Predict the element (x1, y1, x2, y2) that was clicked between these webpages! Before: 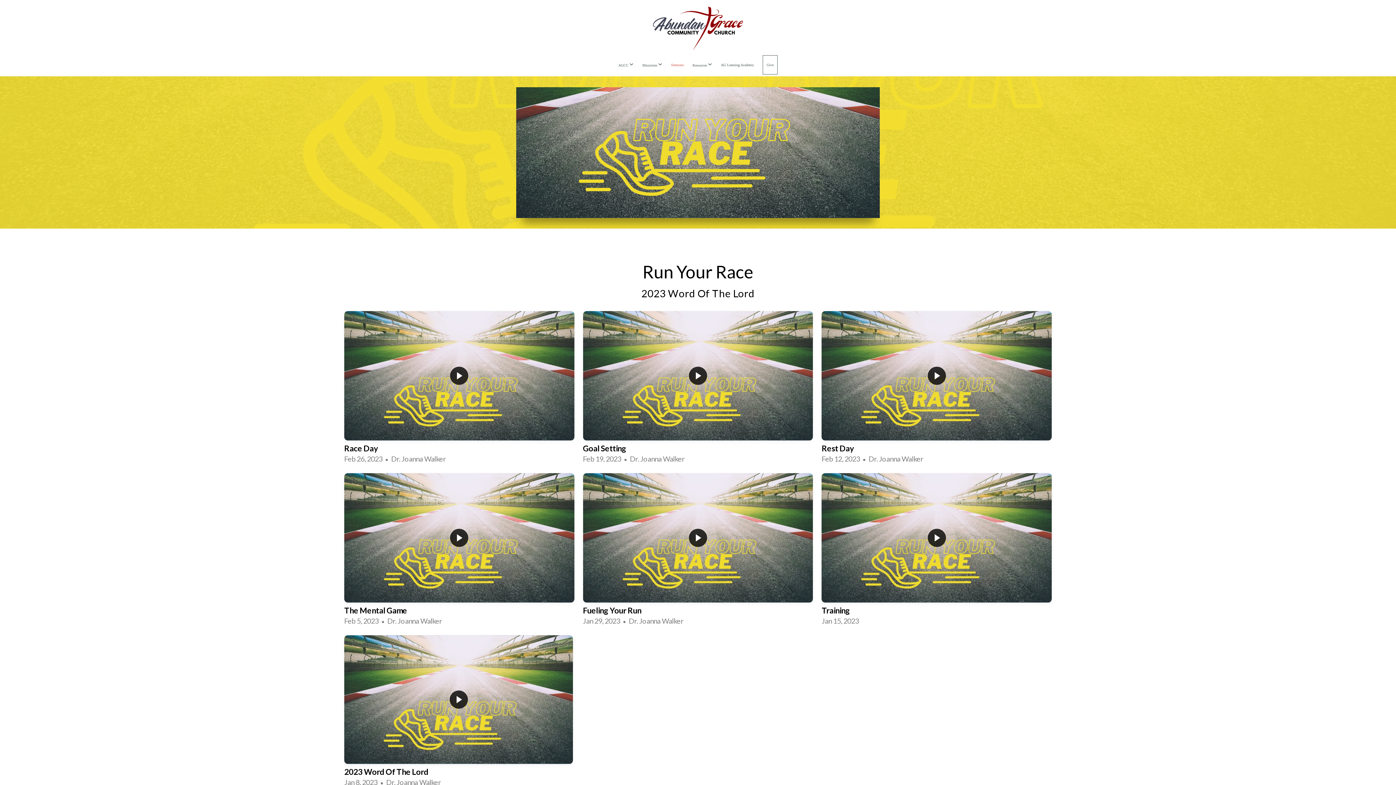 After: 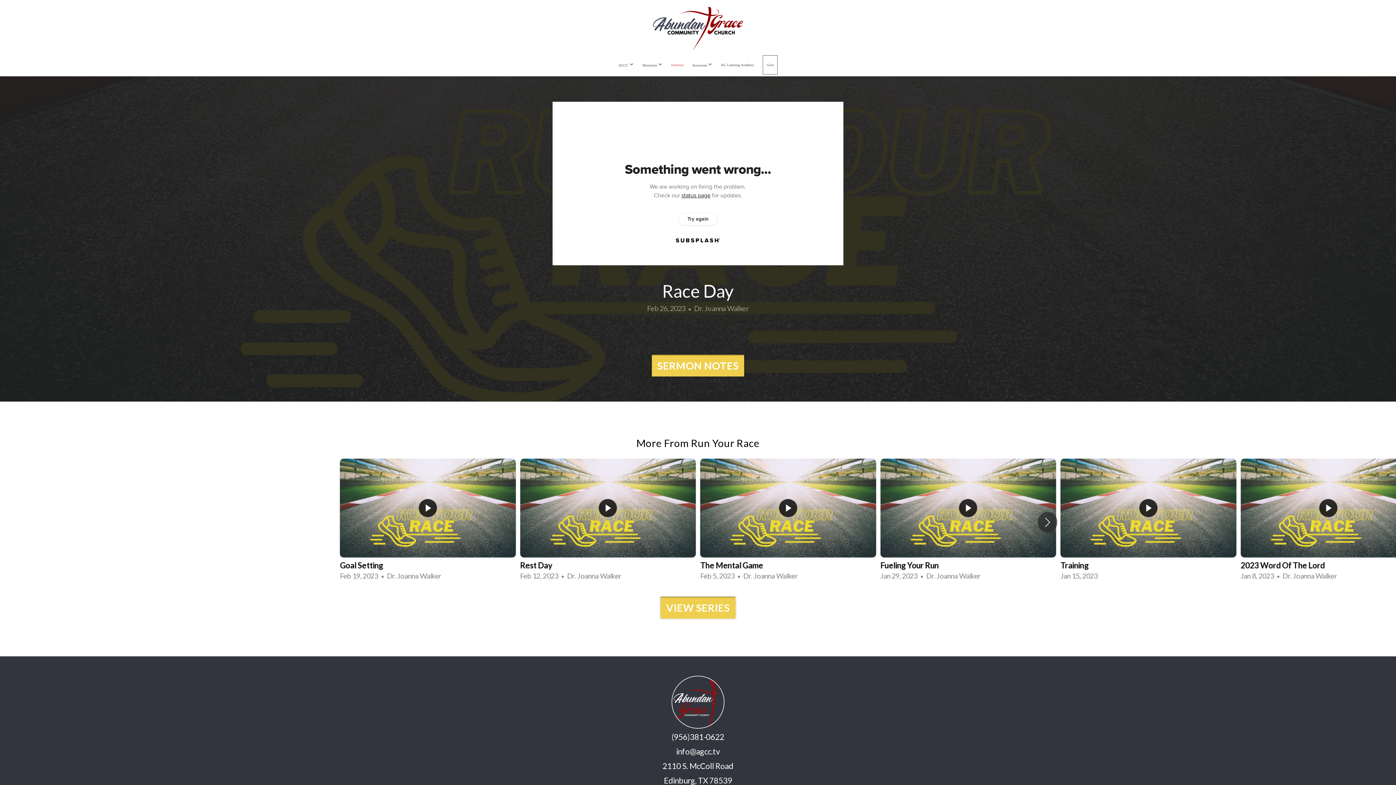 Action: label: Race Day
Feb 26, 2023  •  Dr. Joanna Walker bbox: (340, 309, 578, 471)